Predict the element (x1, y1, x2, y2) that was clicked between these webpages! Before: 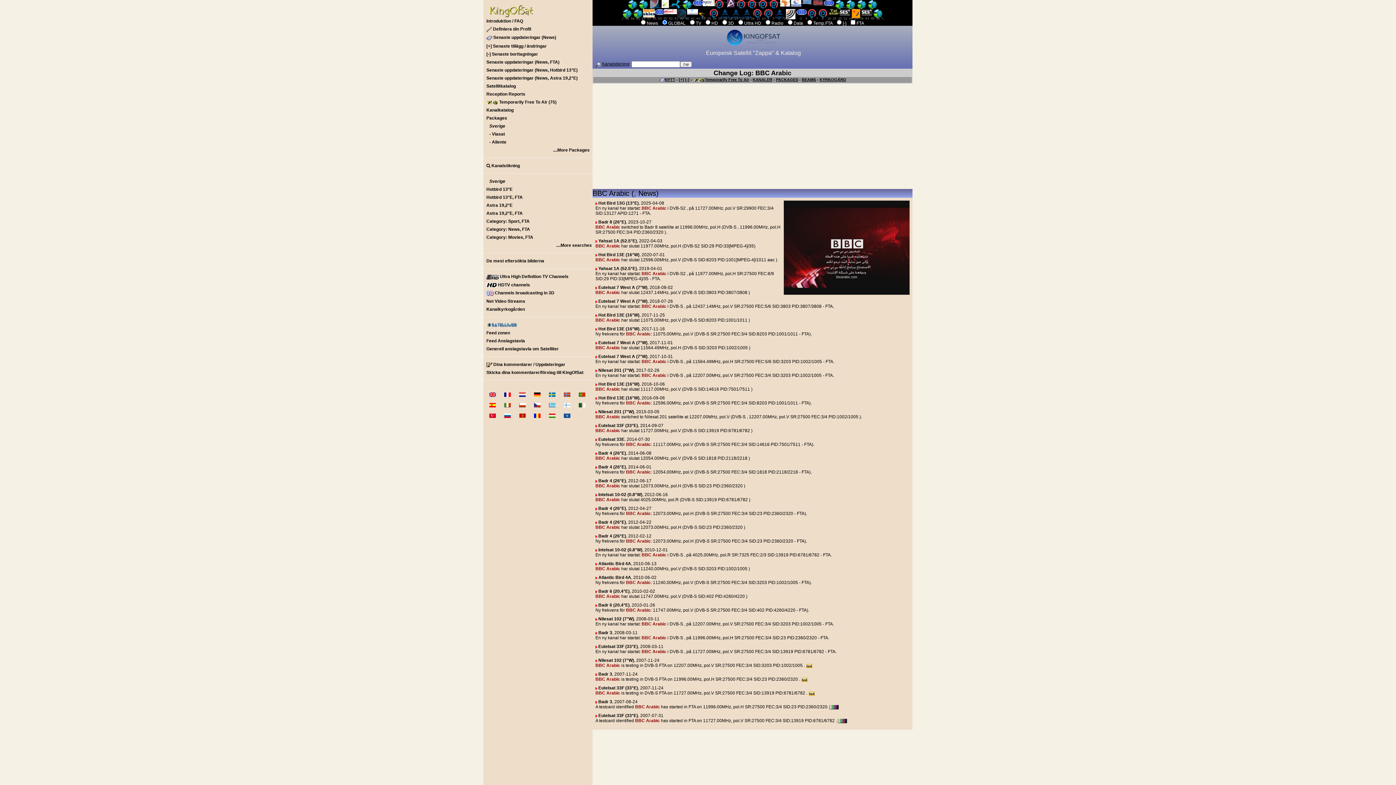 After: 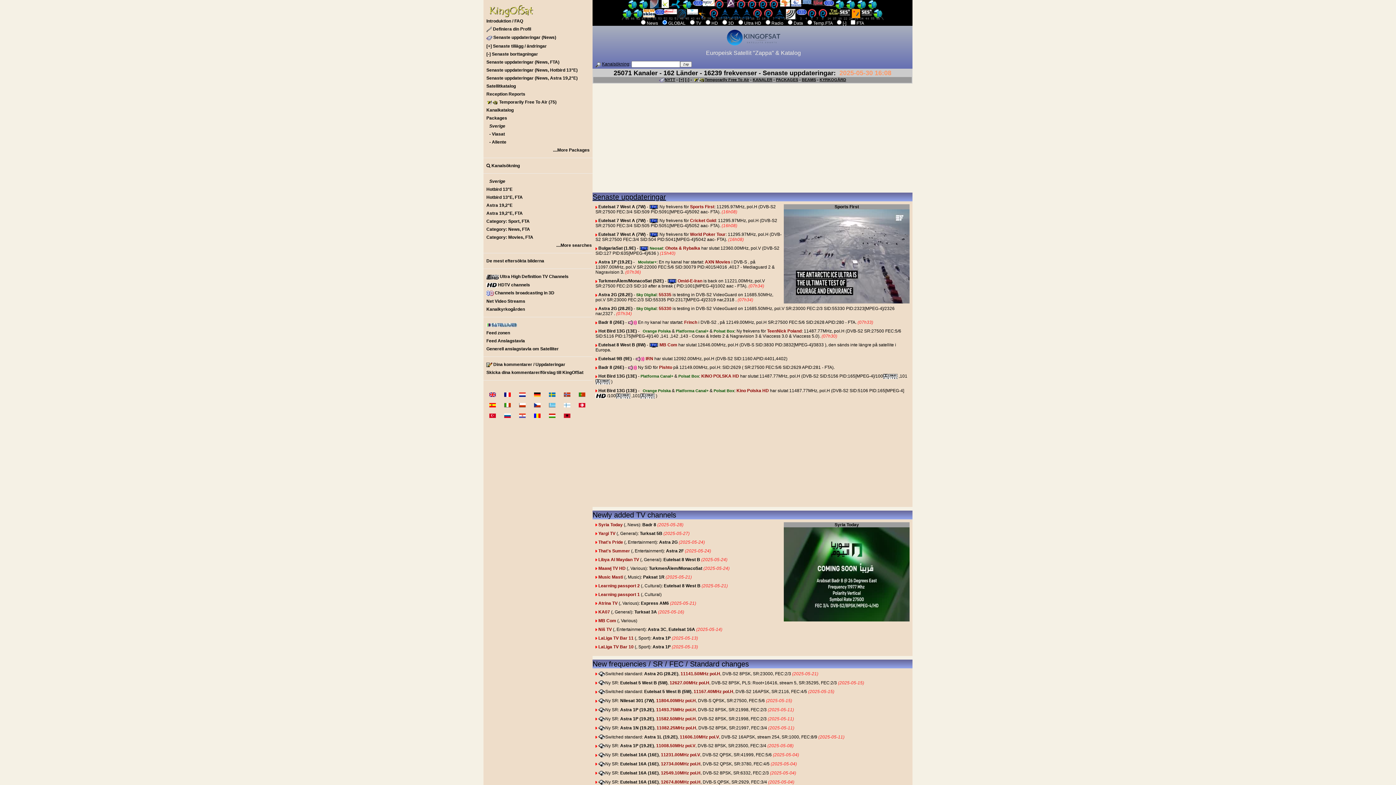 Action: bbox: (543, 389, 556, 399)